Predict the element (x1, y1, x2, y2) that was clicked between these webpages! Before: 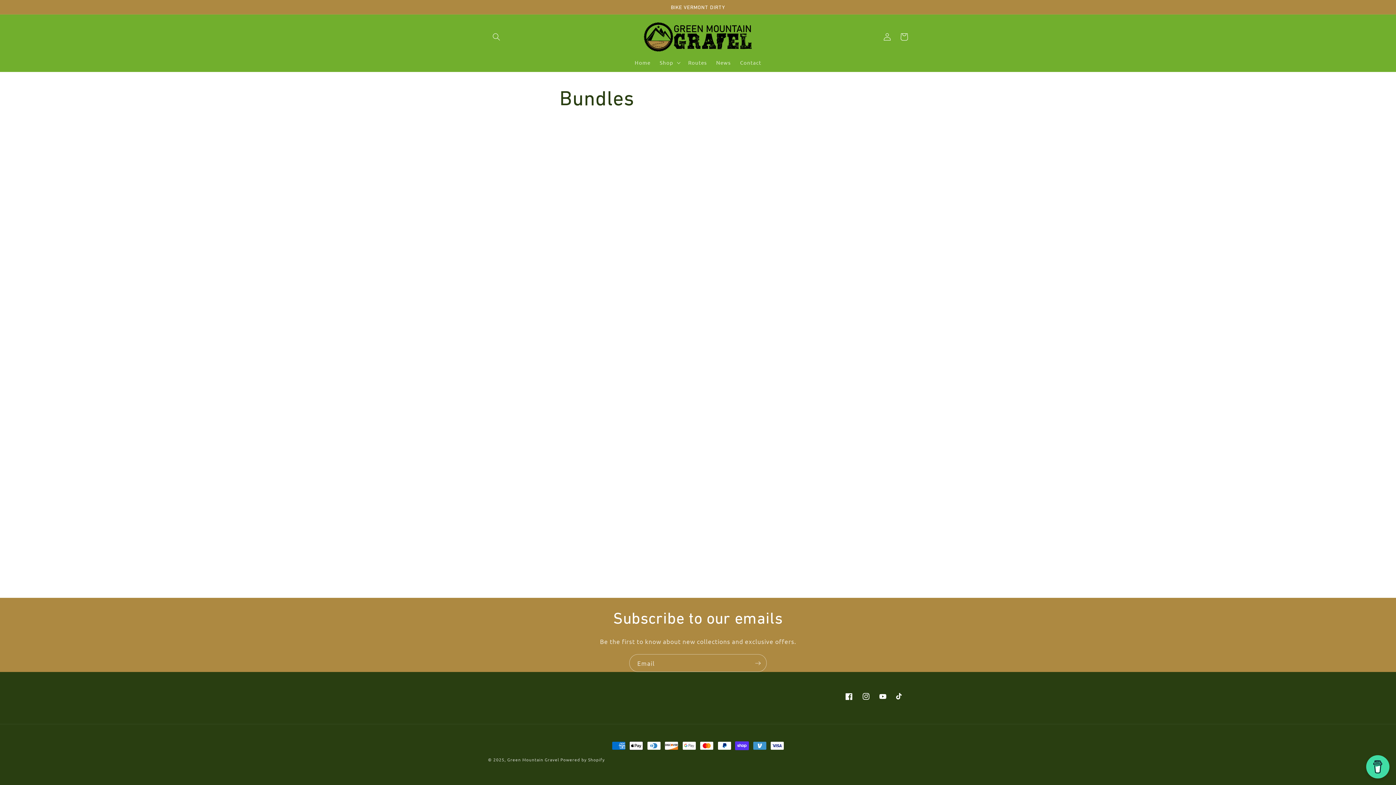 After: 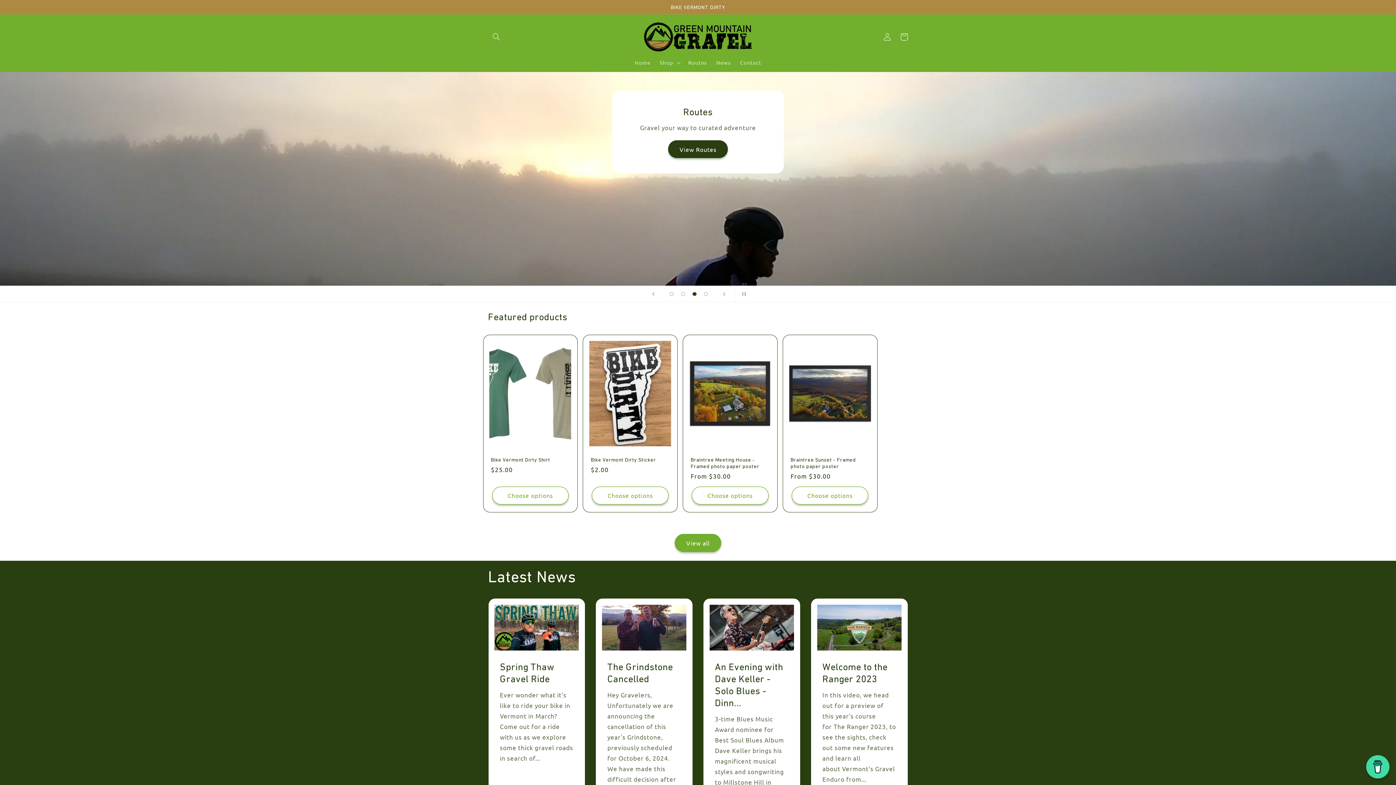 Action: bbox: (640, 18, 755, 54)